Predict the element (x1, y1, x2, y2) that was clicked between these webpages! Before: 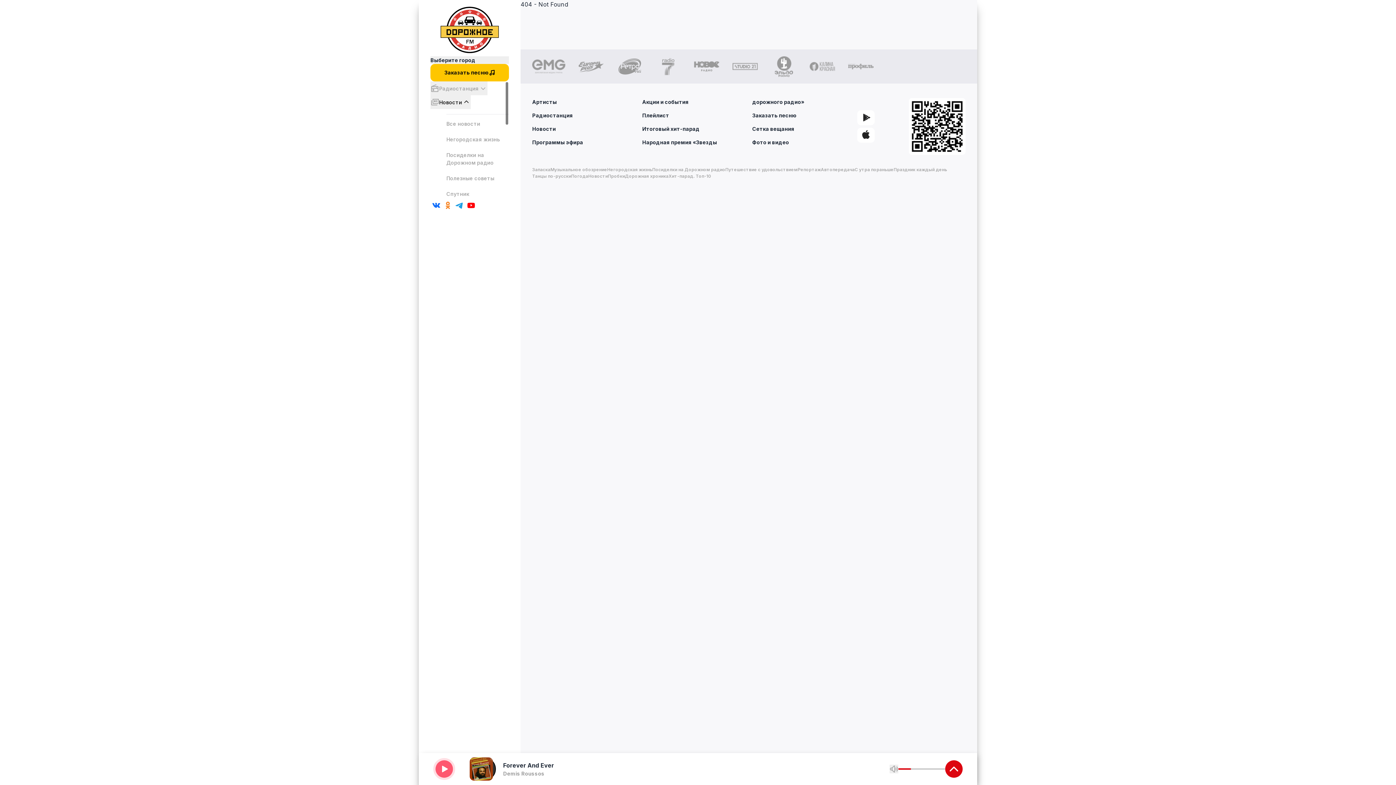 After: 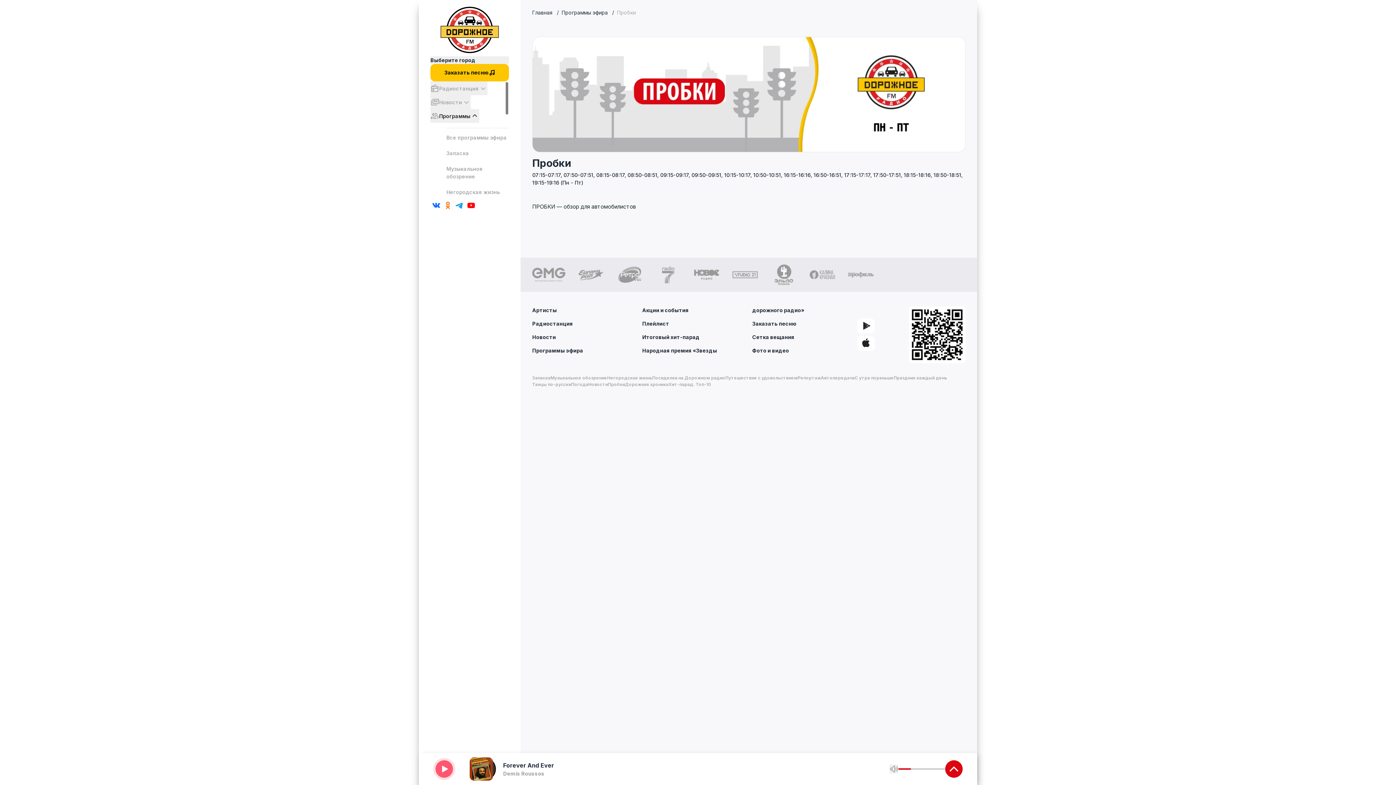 Action: bbox: (608, 173, 625, 179) label: Пробки